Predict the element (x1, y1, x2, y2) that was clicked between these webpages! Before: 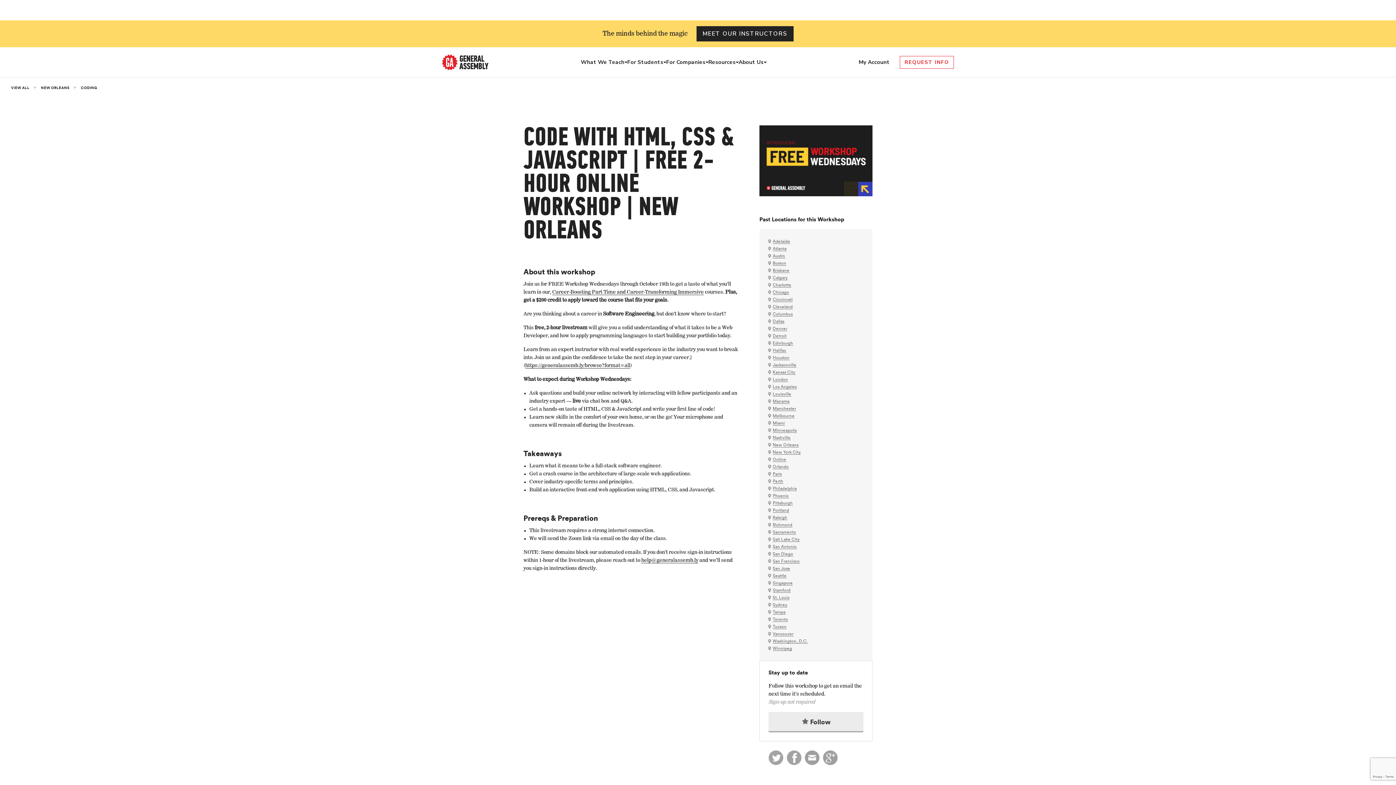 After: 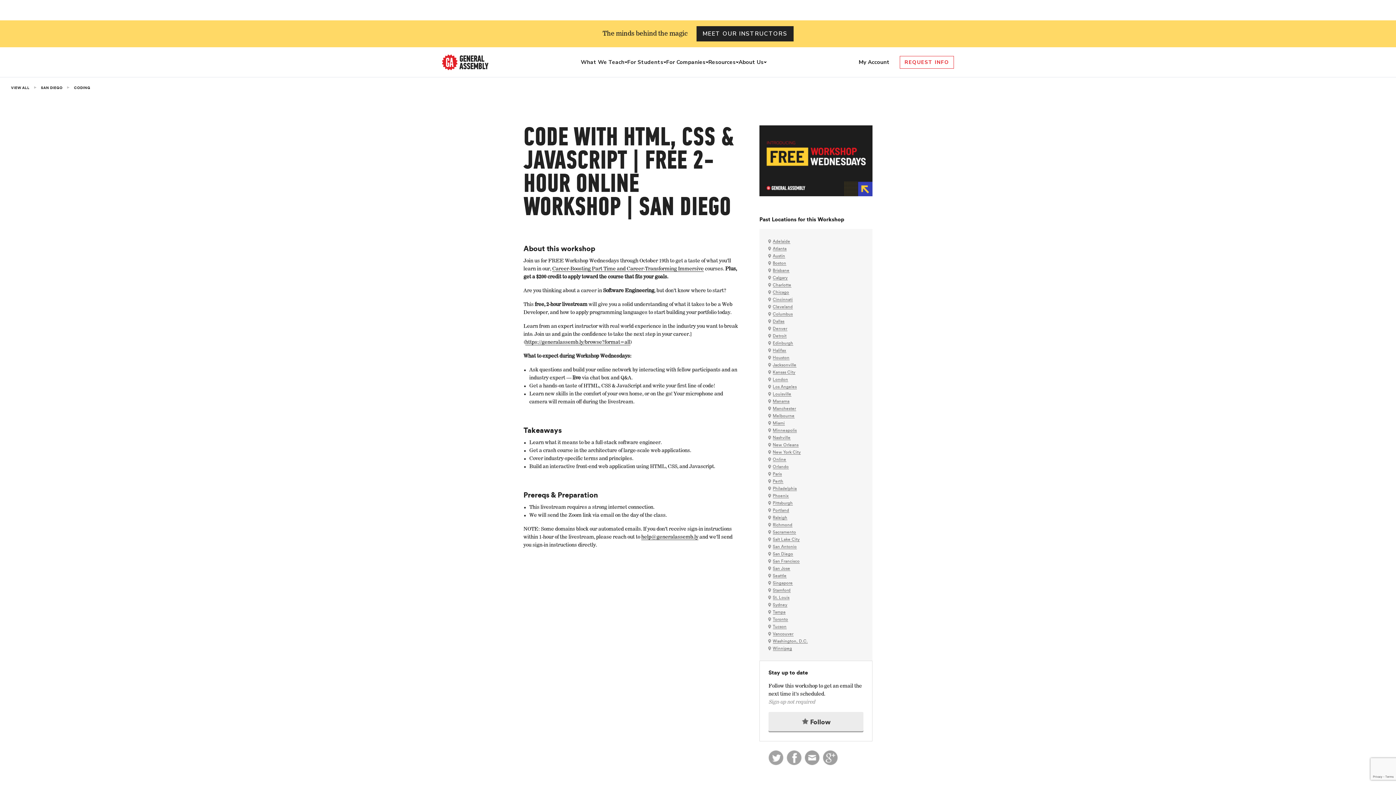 Action: bbox: (772, 552, 793, 556) label: San Diego